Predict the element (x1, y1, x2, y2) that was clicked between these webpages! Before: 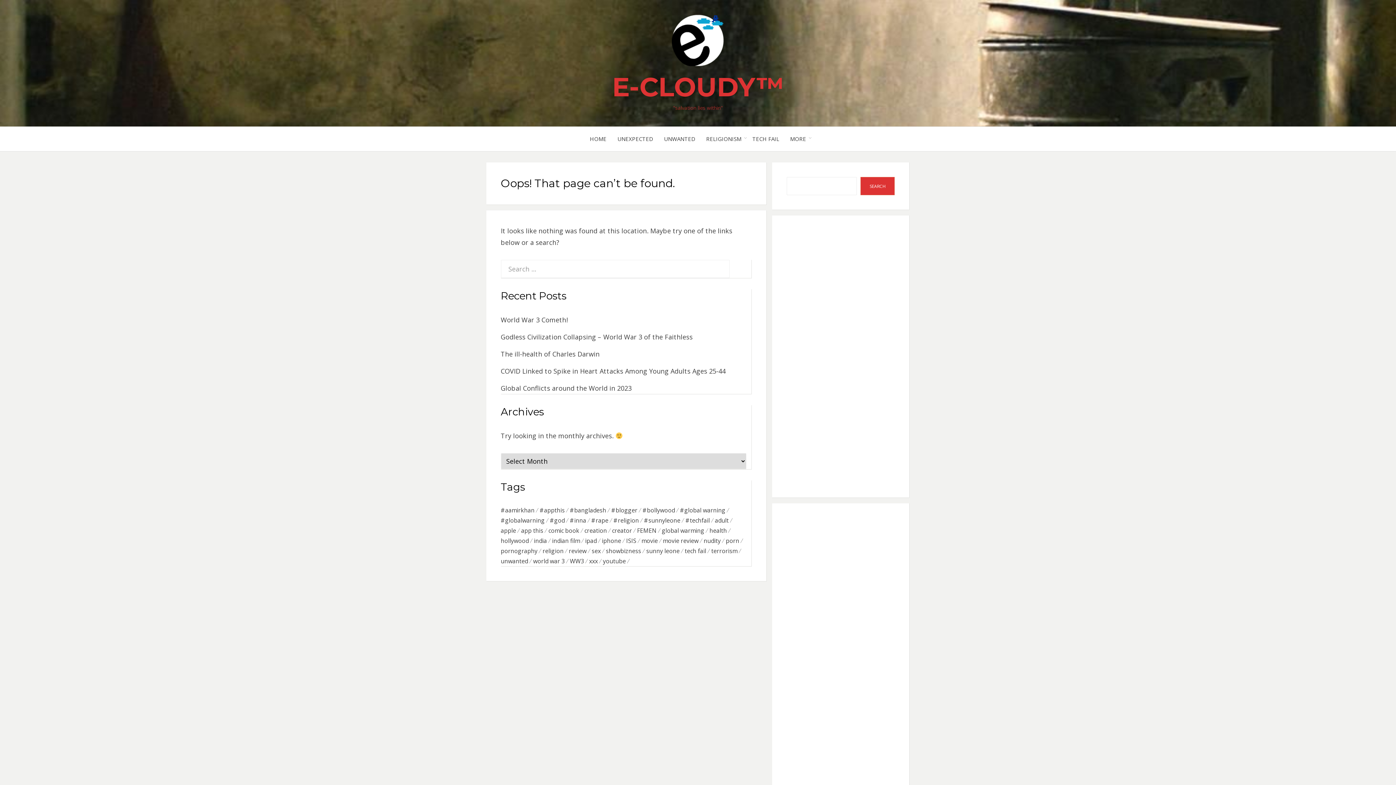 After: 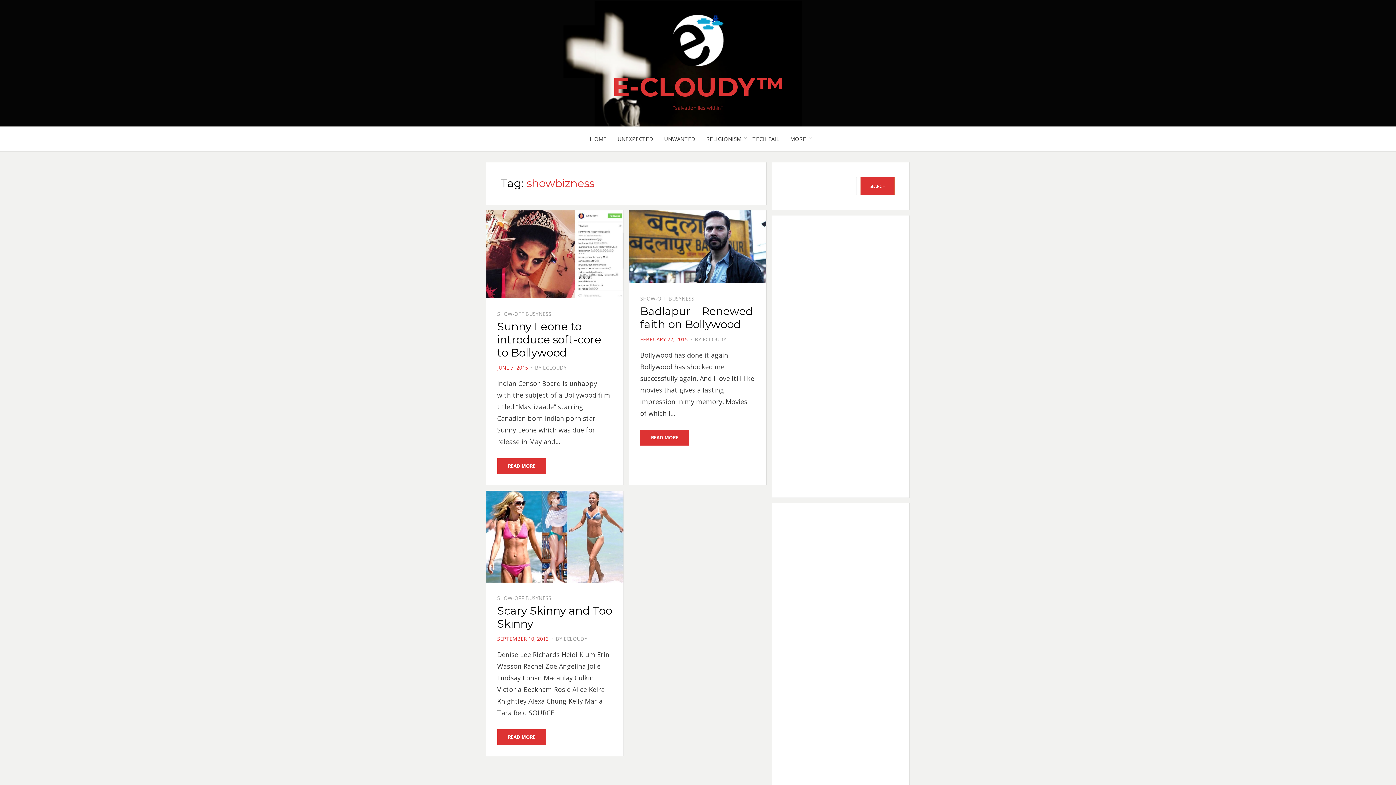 Action: bbox: (606, 546, 646, 556) label: showbizness (3 items)